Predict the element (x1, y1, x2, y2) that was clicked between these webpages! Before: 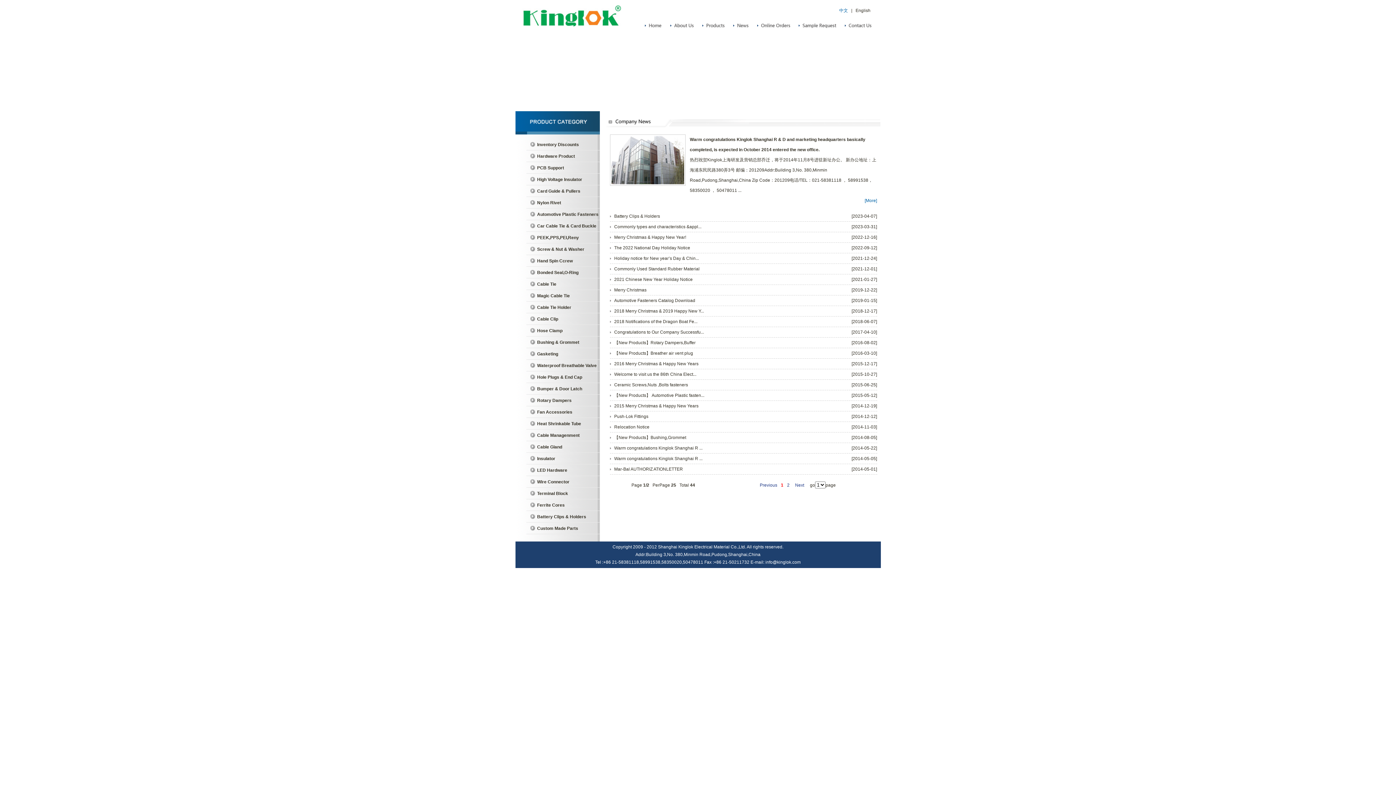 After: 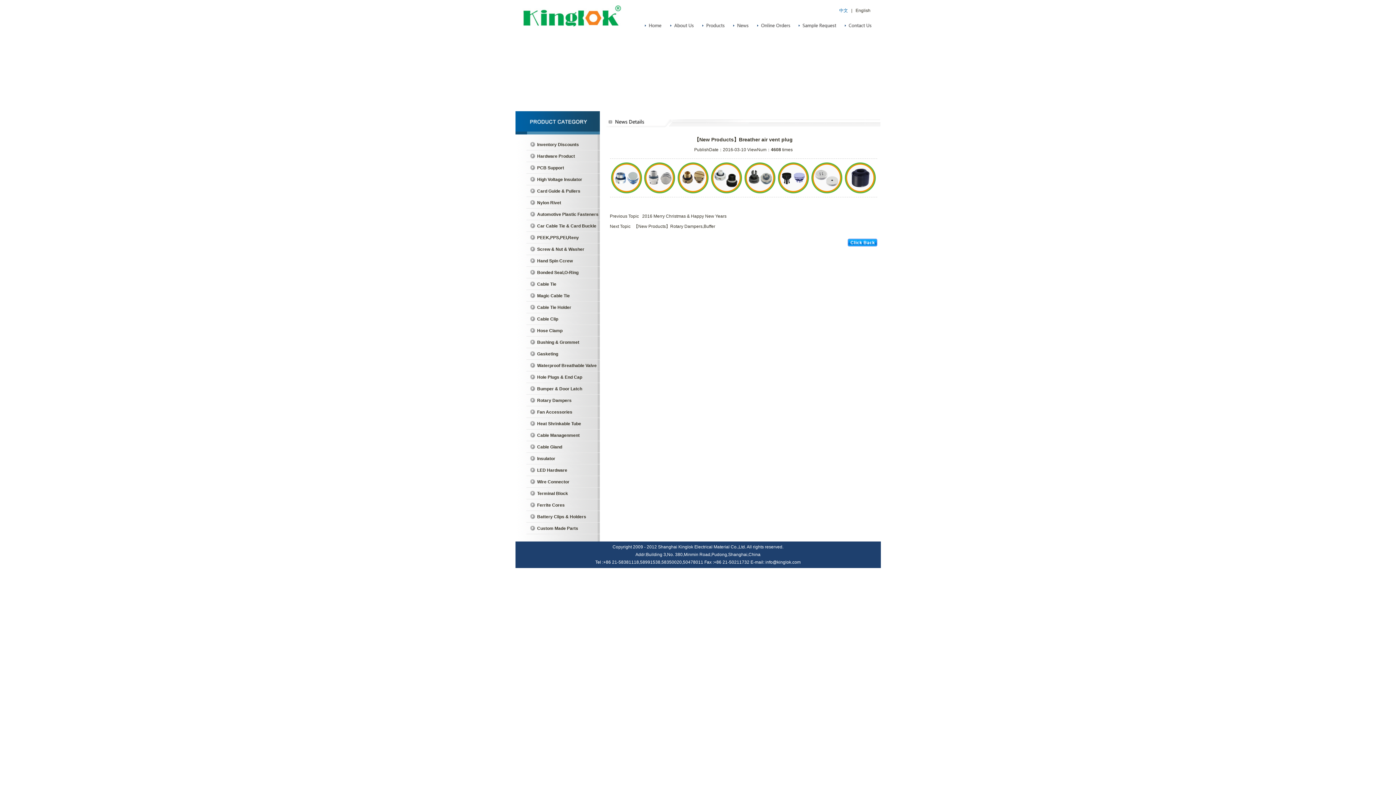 Action: bbox: (614, 348, 693, 358) label: 【New Products】Breather air vent plug